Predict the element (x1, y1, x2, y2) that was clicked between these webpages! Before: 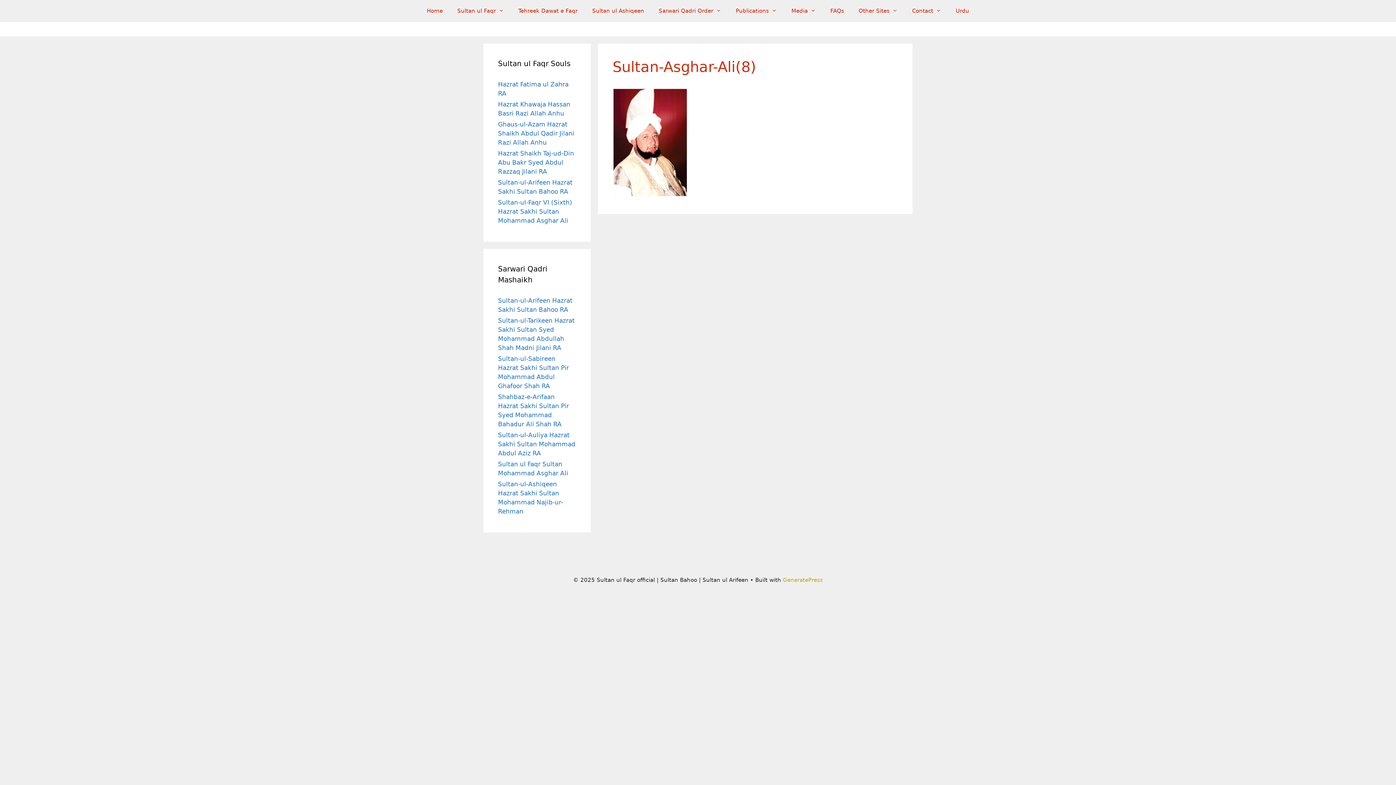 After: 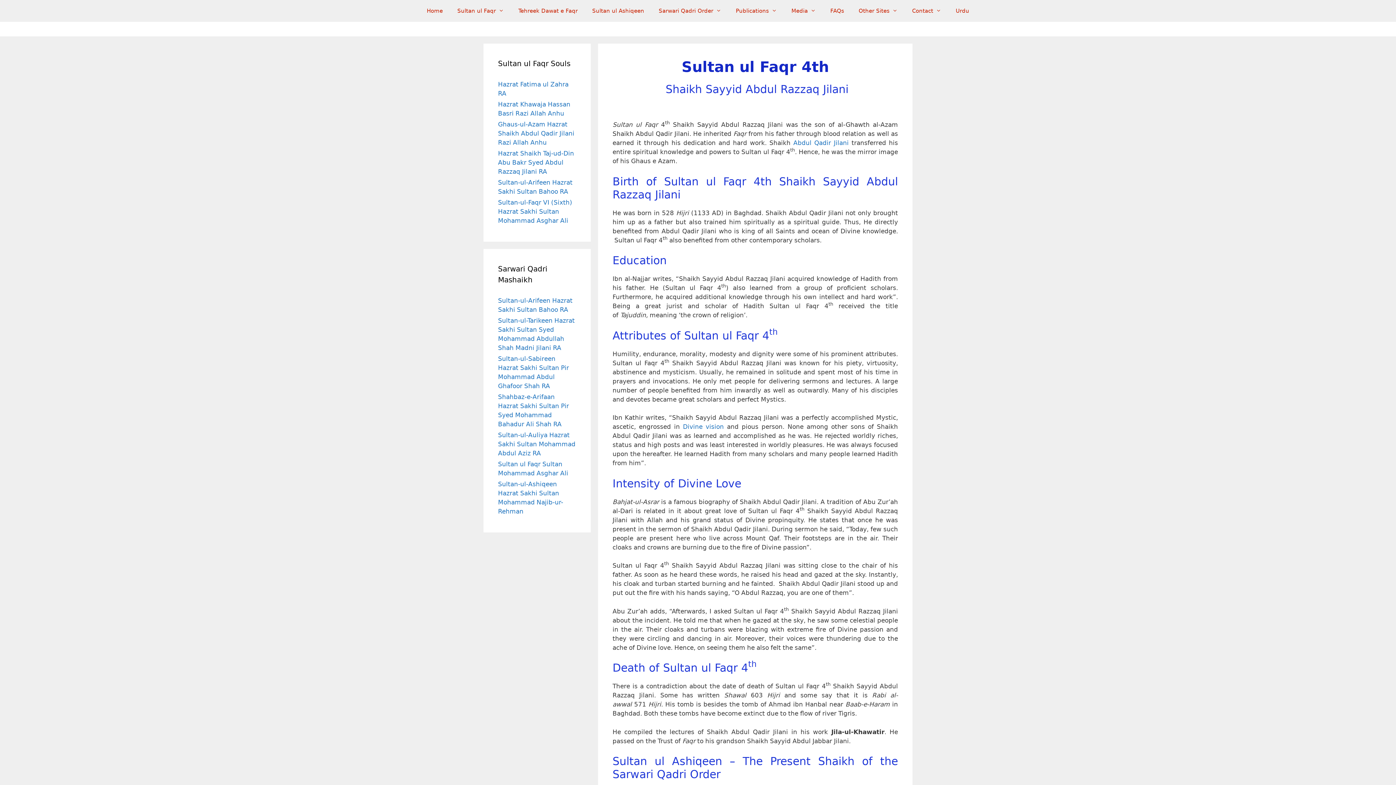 Action: bbox: (498, 149, 574, 175) label: Hazrat Shaikh Taj-ud-Din Abu Bakr Syed Abdul Razzaq Jilani RA